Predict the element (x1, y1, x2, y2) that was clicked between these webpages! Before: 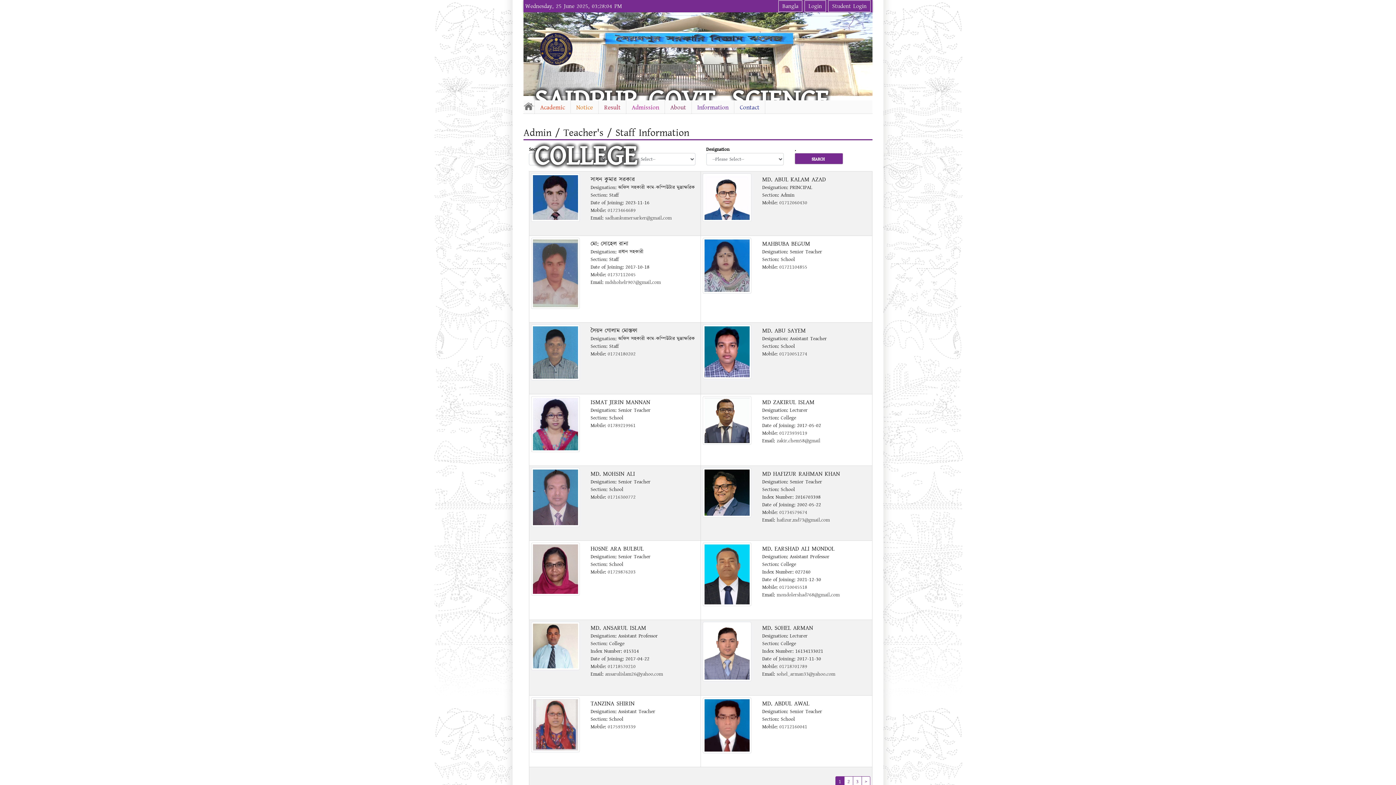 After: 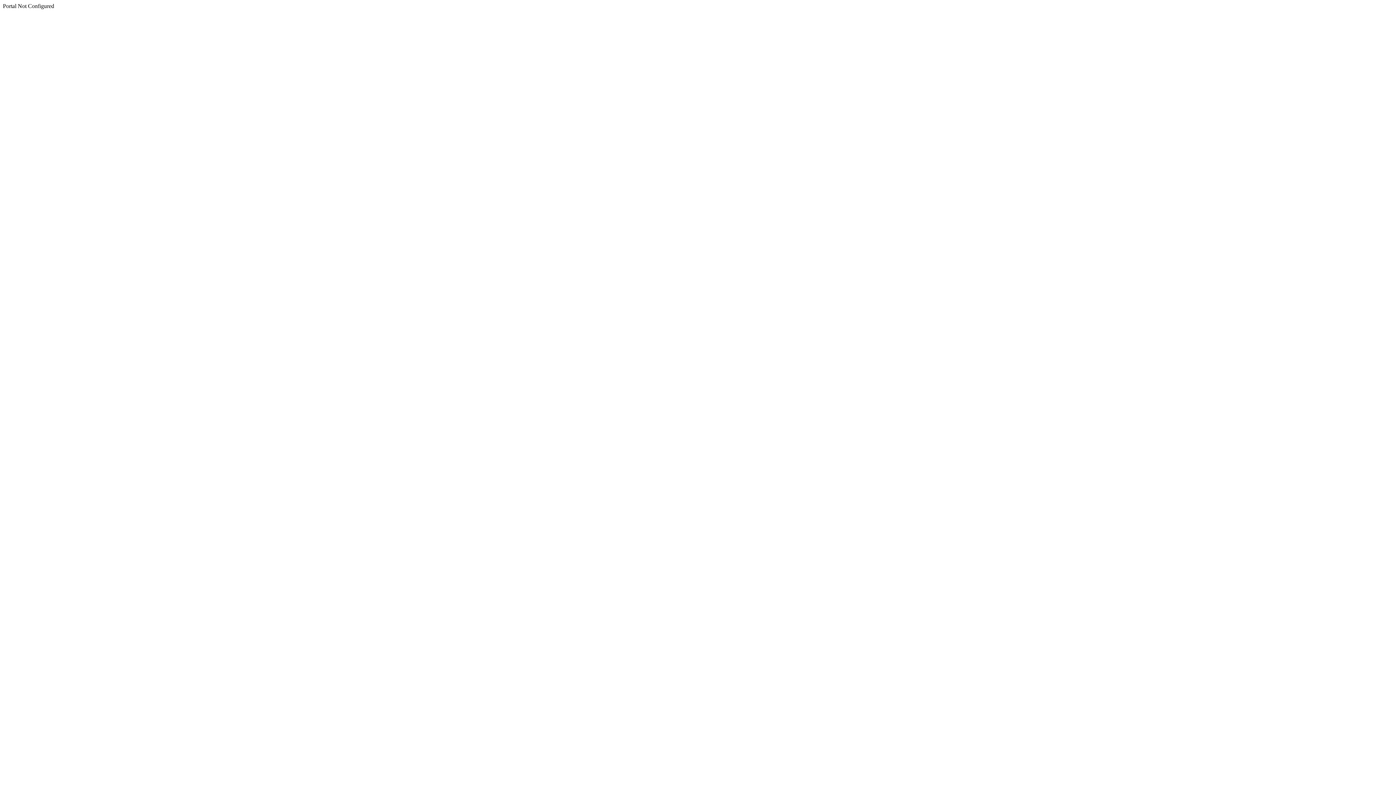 Action: label: Student Login bbox: (828, 0, 870, 12)